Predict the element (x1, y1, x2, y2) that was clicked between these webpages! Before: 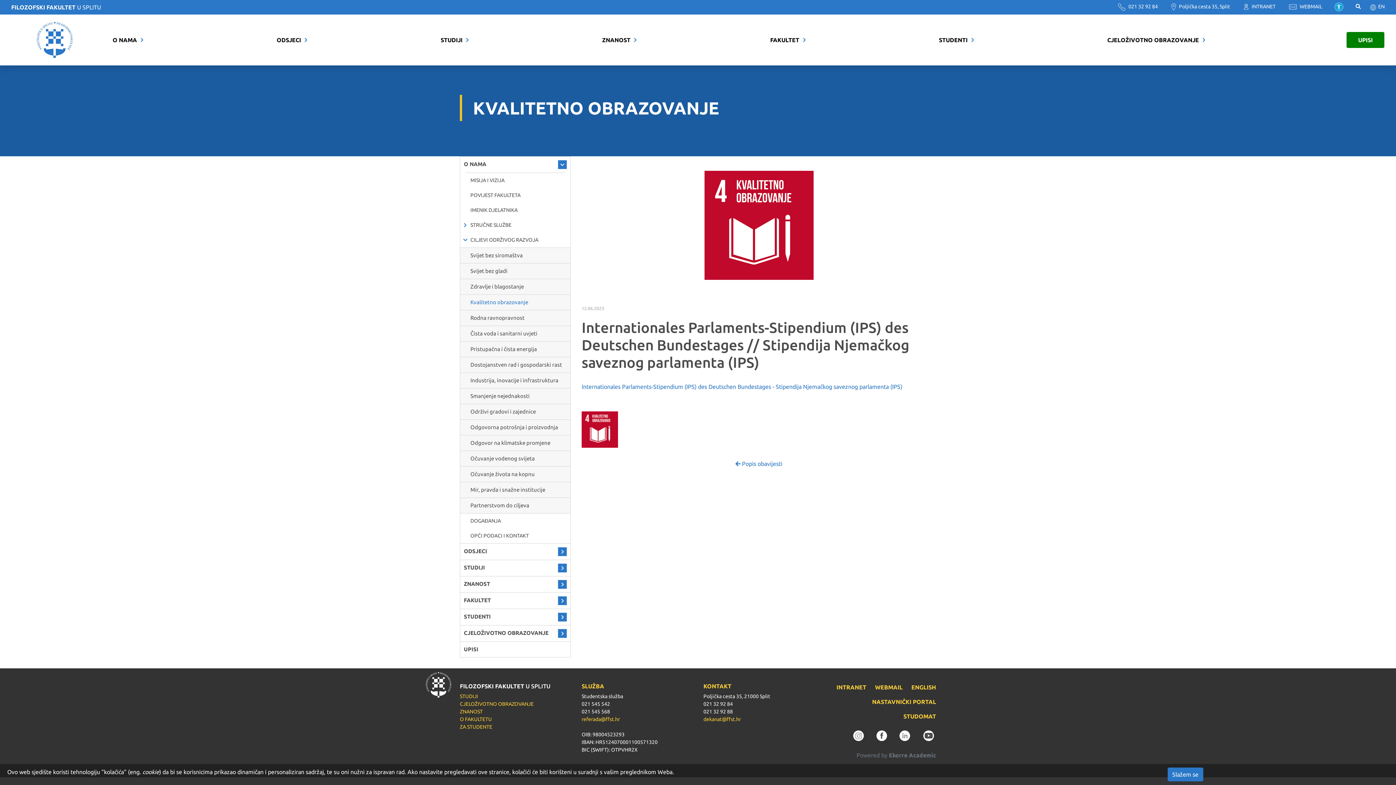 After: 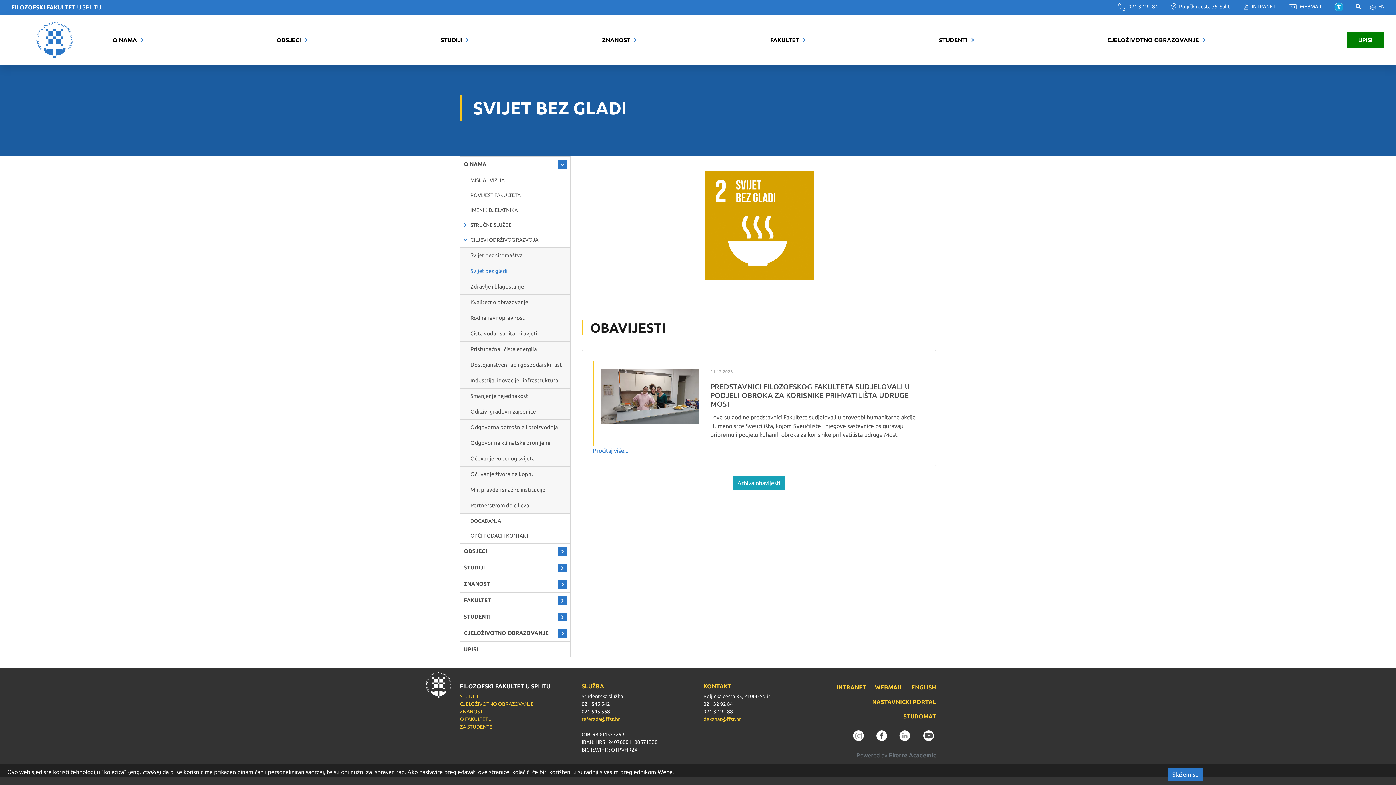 Action: bbox: (470, 263, 570, 278) label: Svijet bez gladi